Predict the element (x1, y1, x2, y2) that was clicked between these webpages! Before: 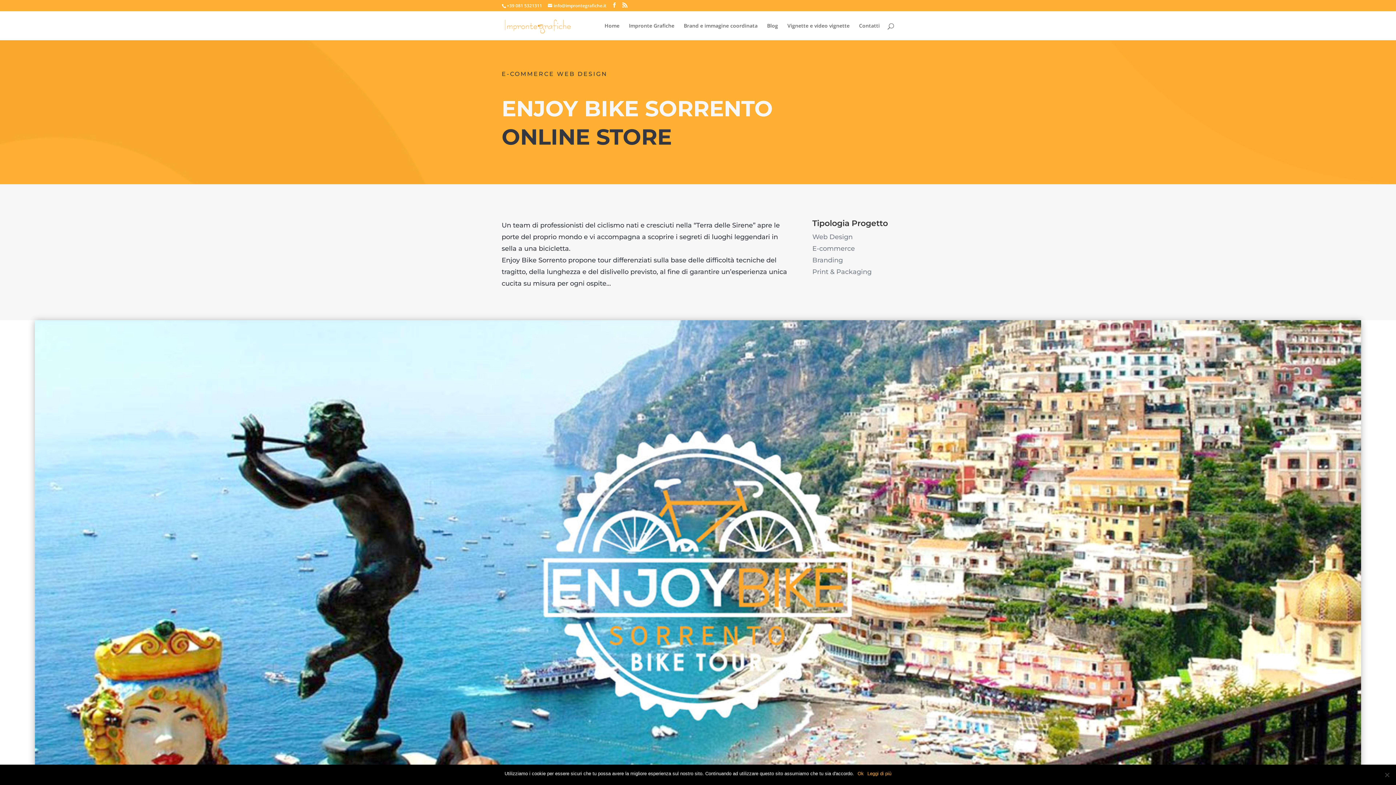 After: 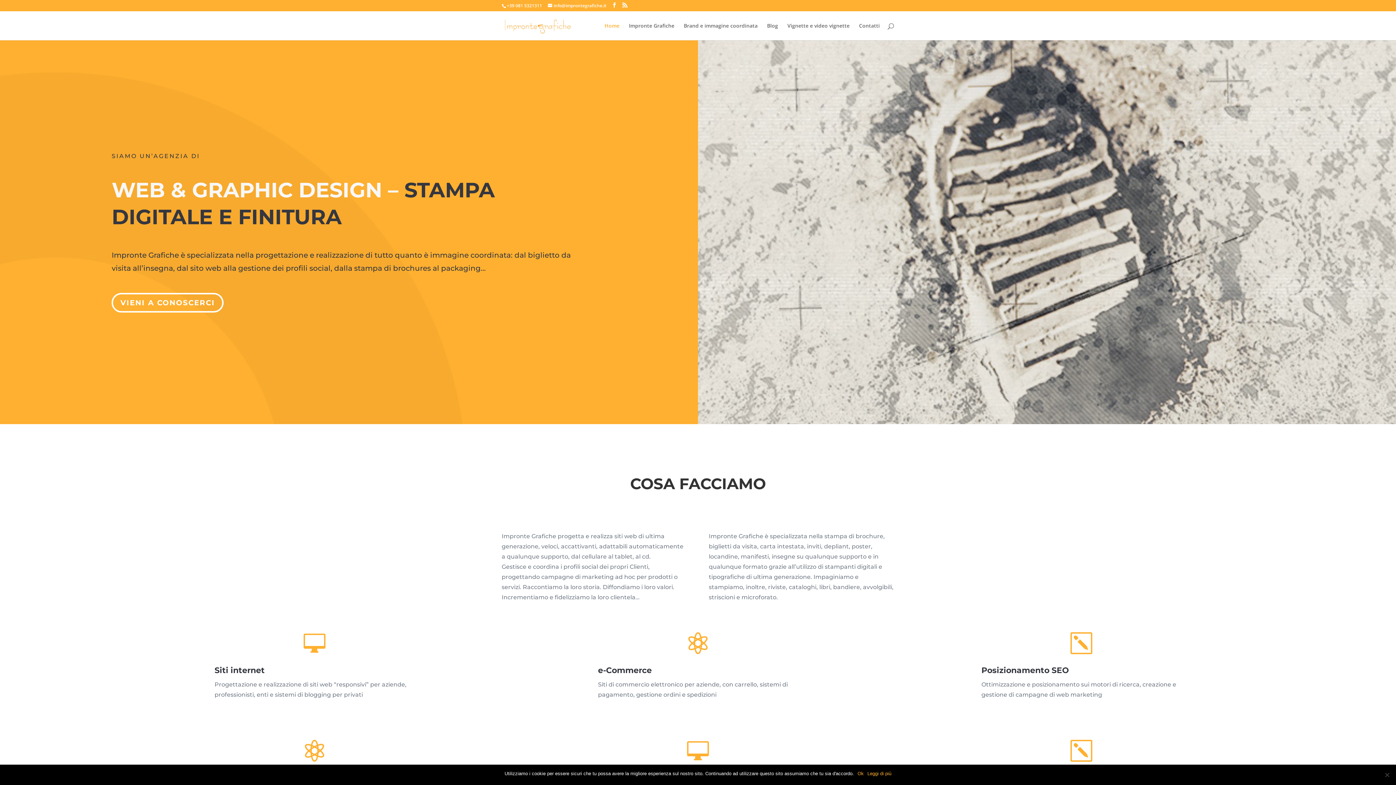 Action: bbox: (503, 21, 571, 28)